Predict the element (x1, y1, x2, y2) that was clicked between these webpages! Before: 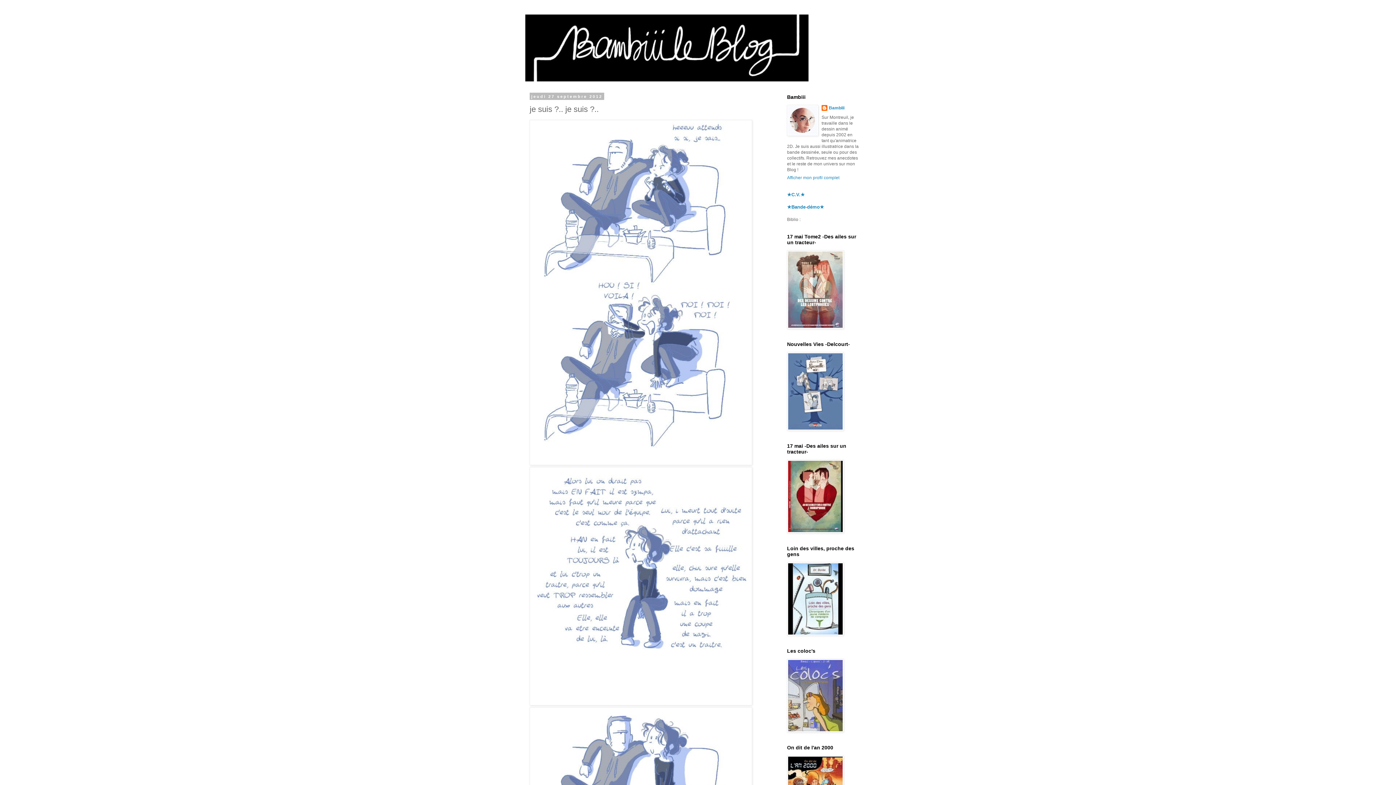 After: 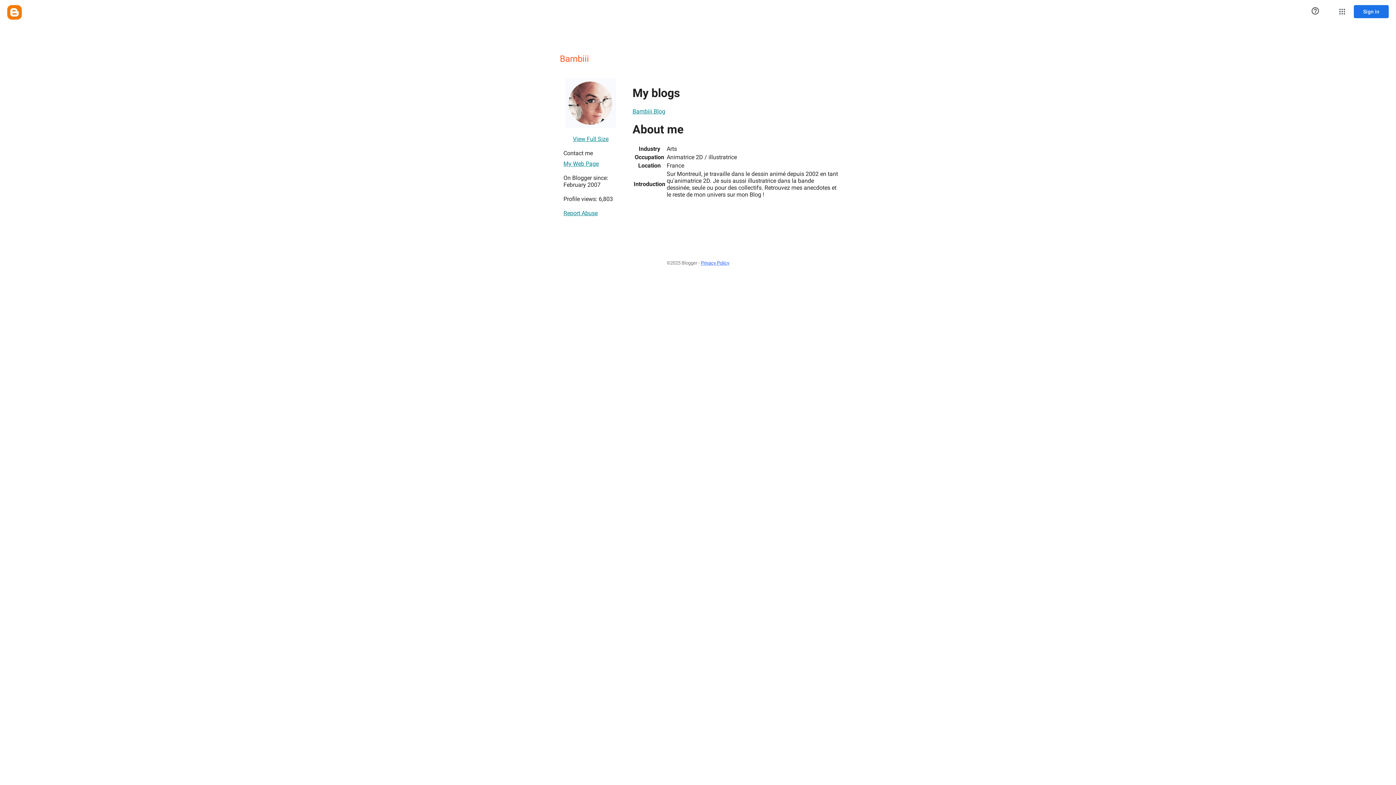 Action: label: Afficher mon profil complet bbox: (787, 175, 839, 180)